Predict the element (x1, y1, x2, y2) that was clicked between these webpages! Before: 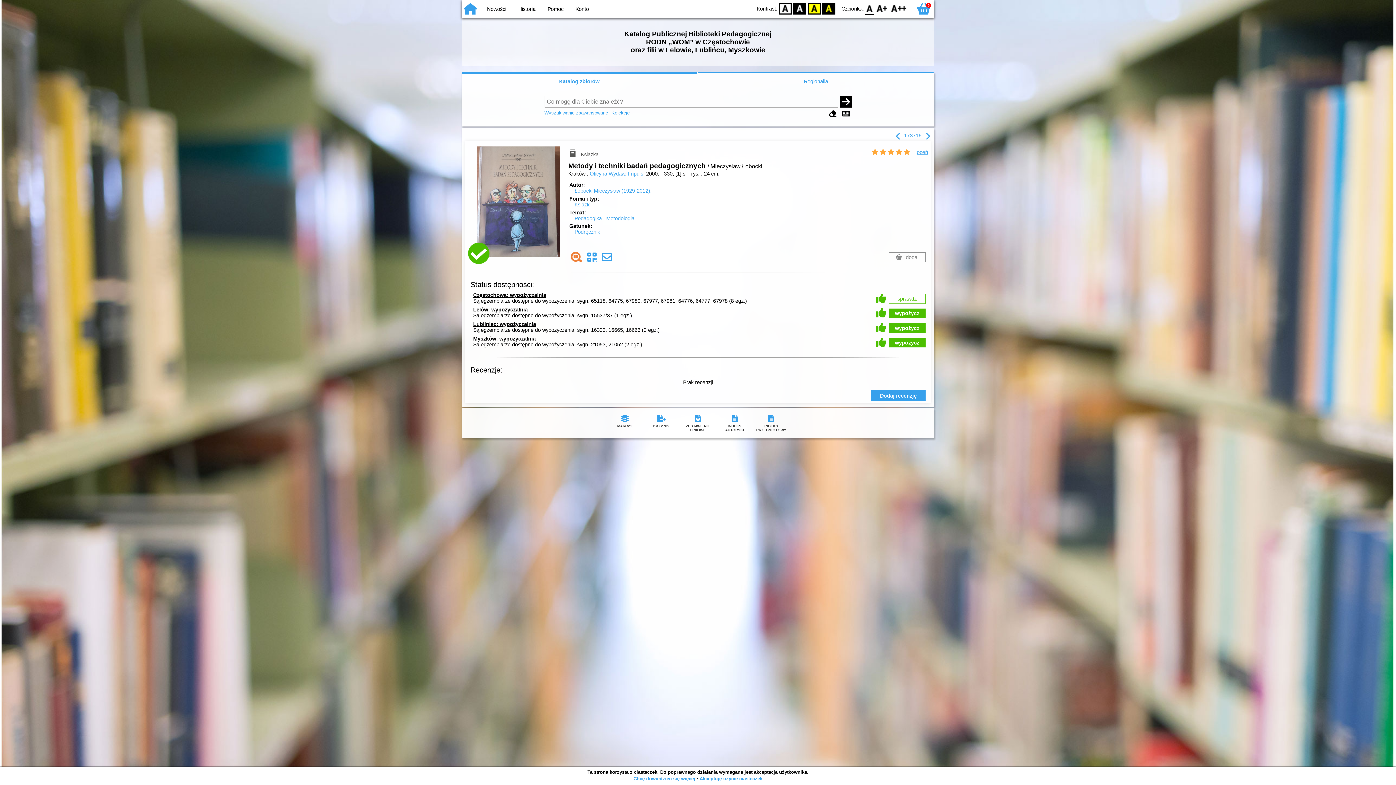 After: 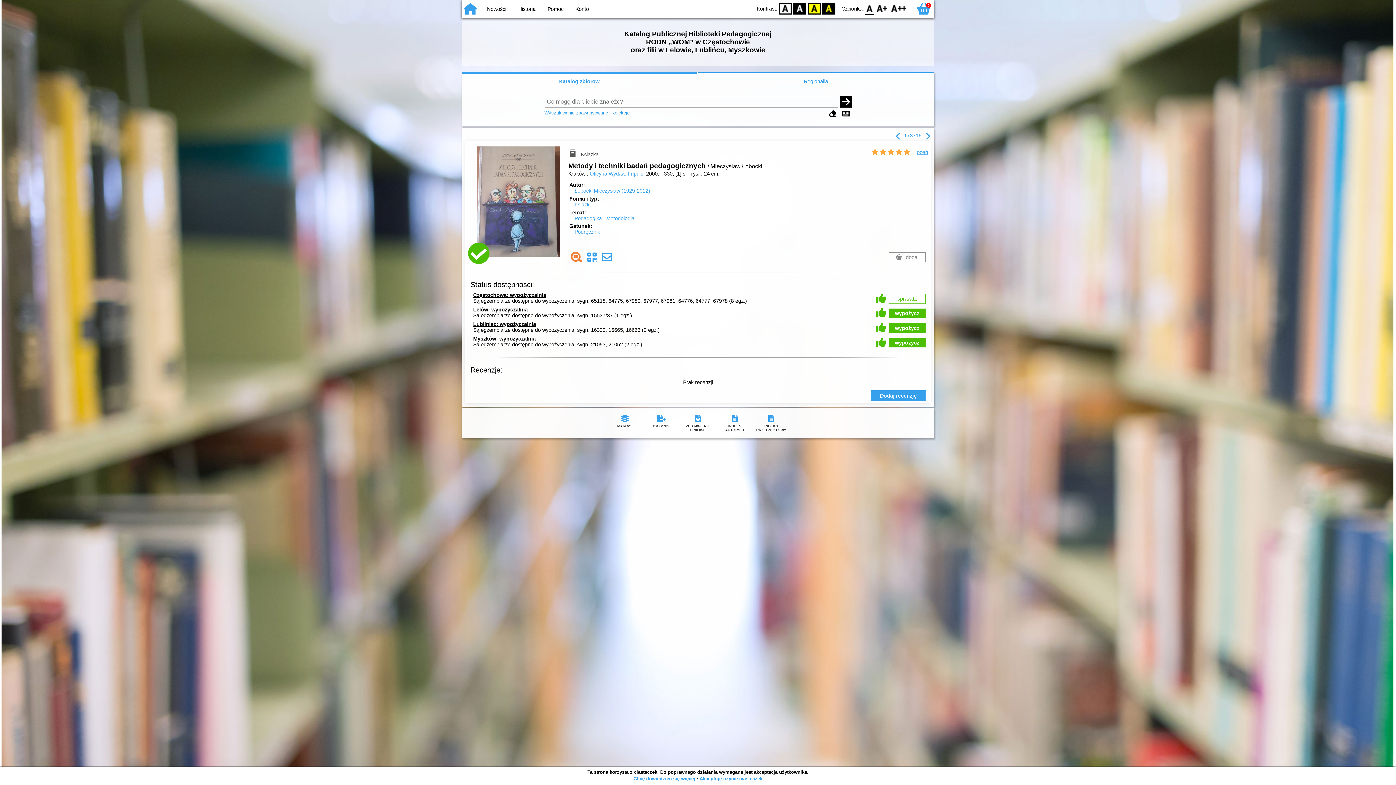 Action: bbox: (779, 2, 792, 14) label: D